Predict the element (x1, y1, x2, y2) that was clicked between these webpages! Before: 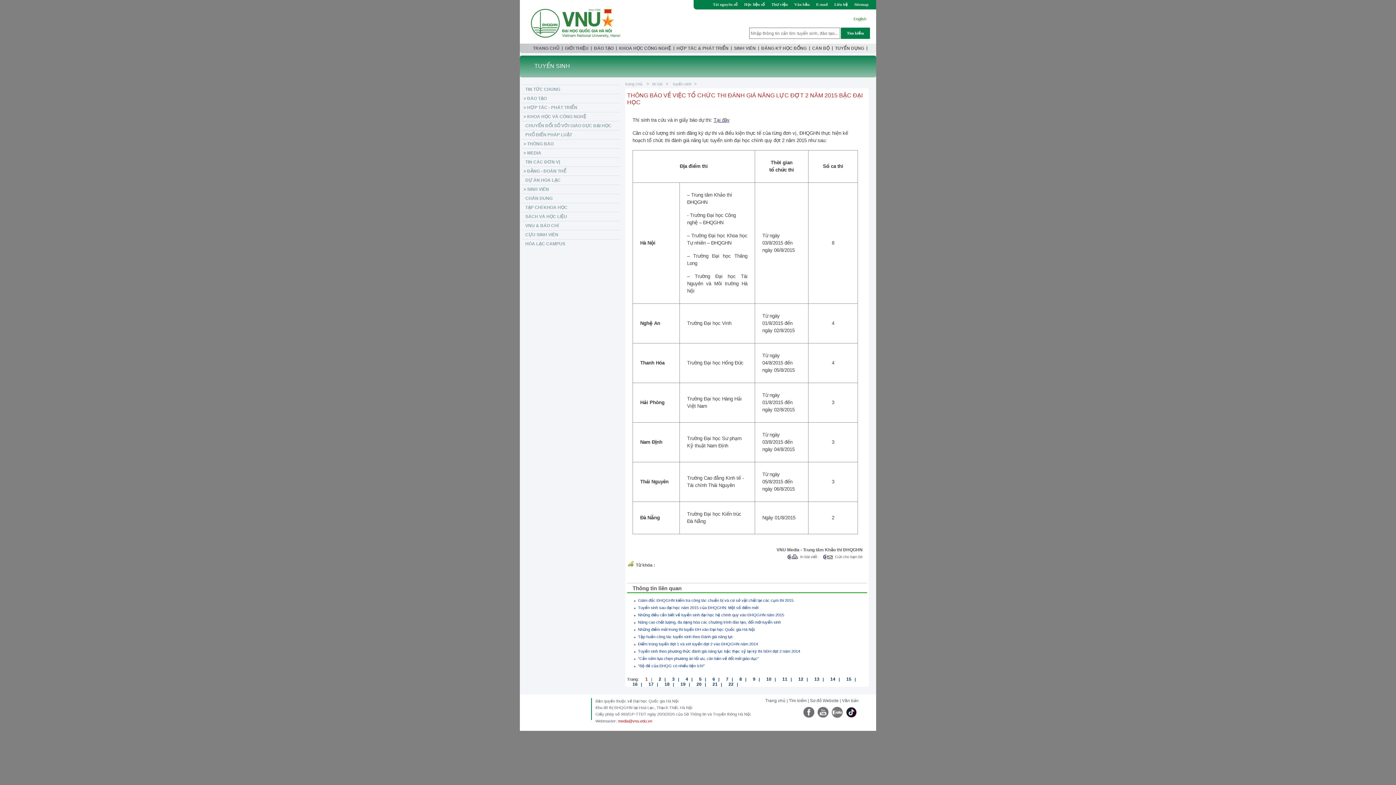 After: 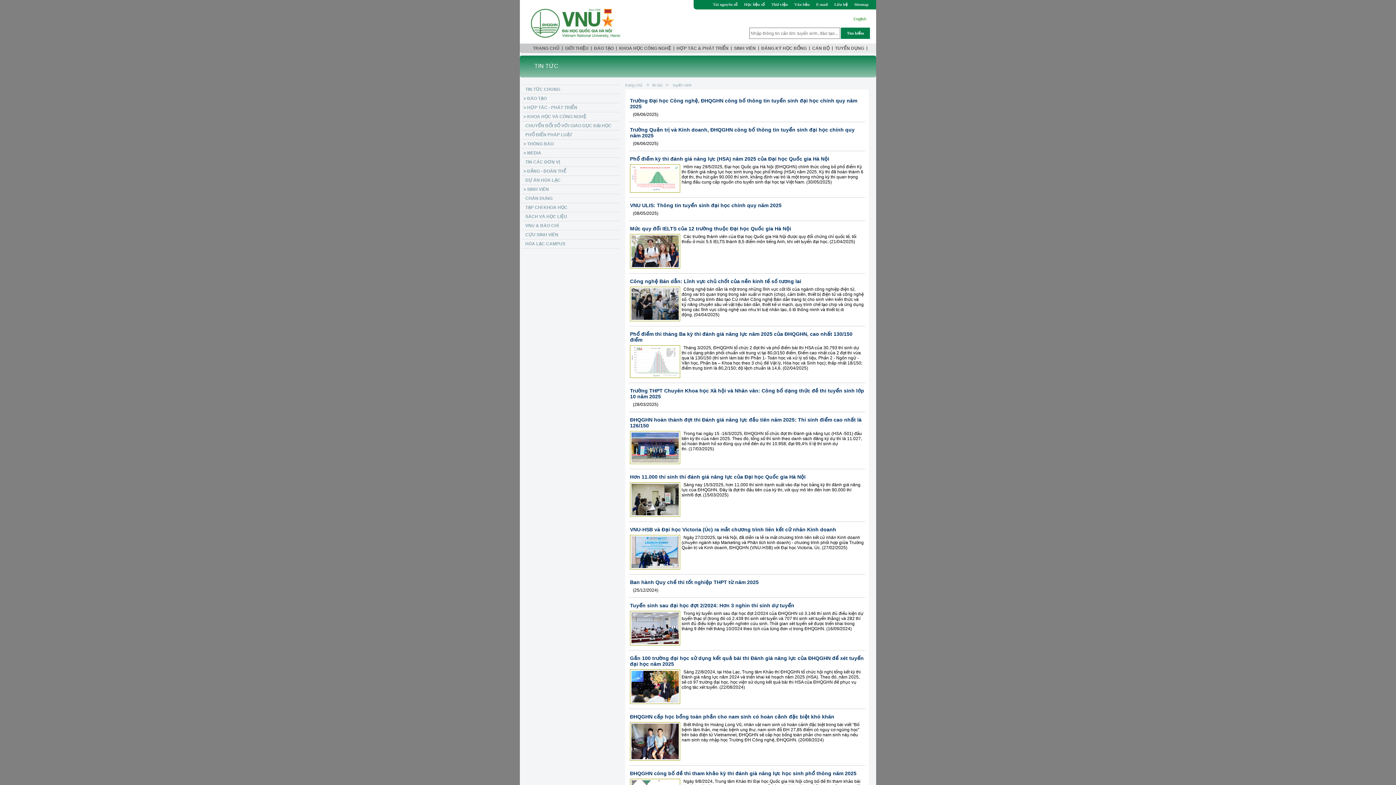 Action: bbox: (673, 81, 692, 86) label: tuyển sinh 